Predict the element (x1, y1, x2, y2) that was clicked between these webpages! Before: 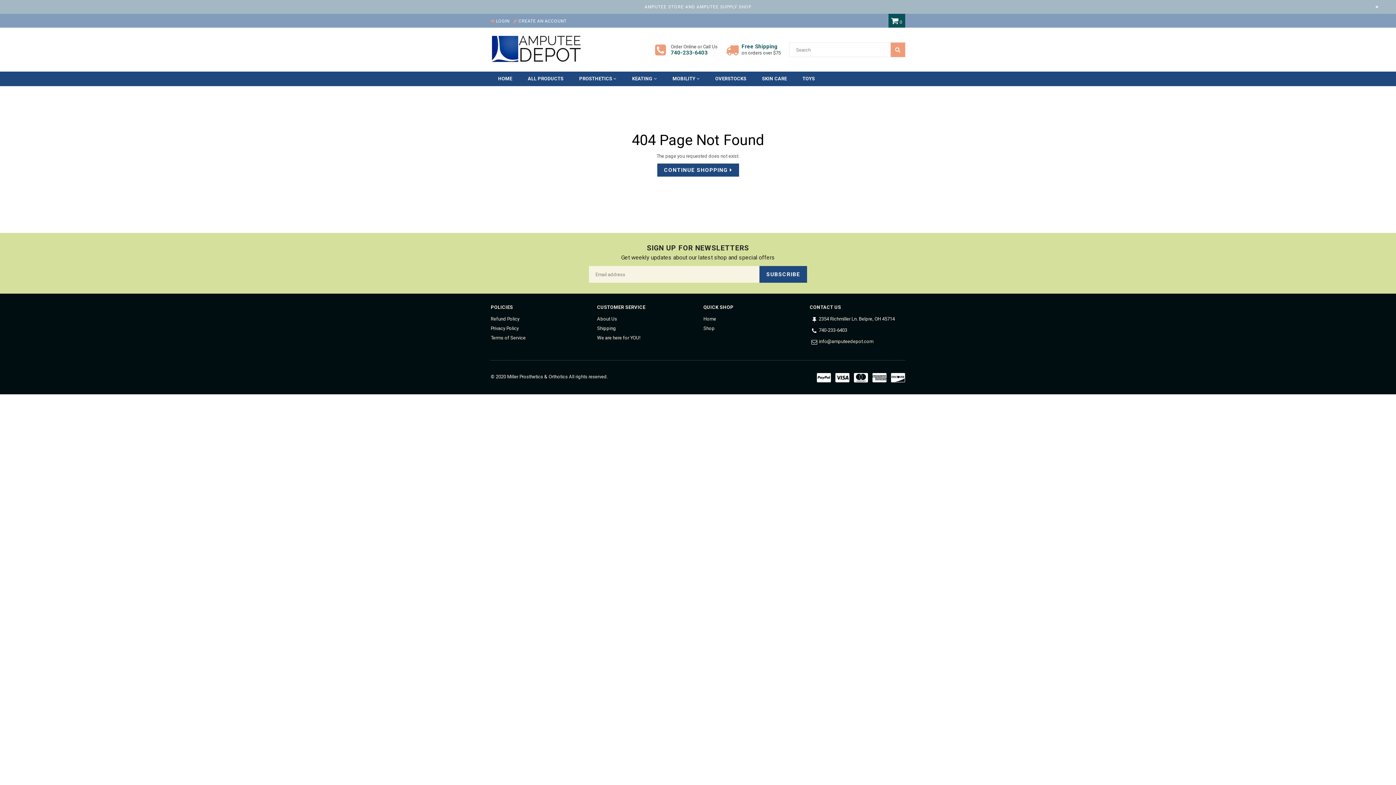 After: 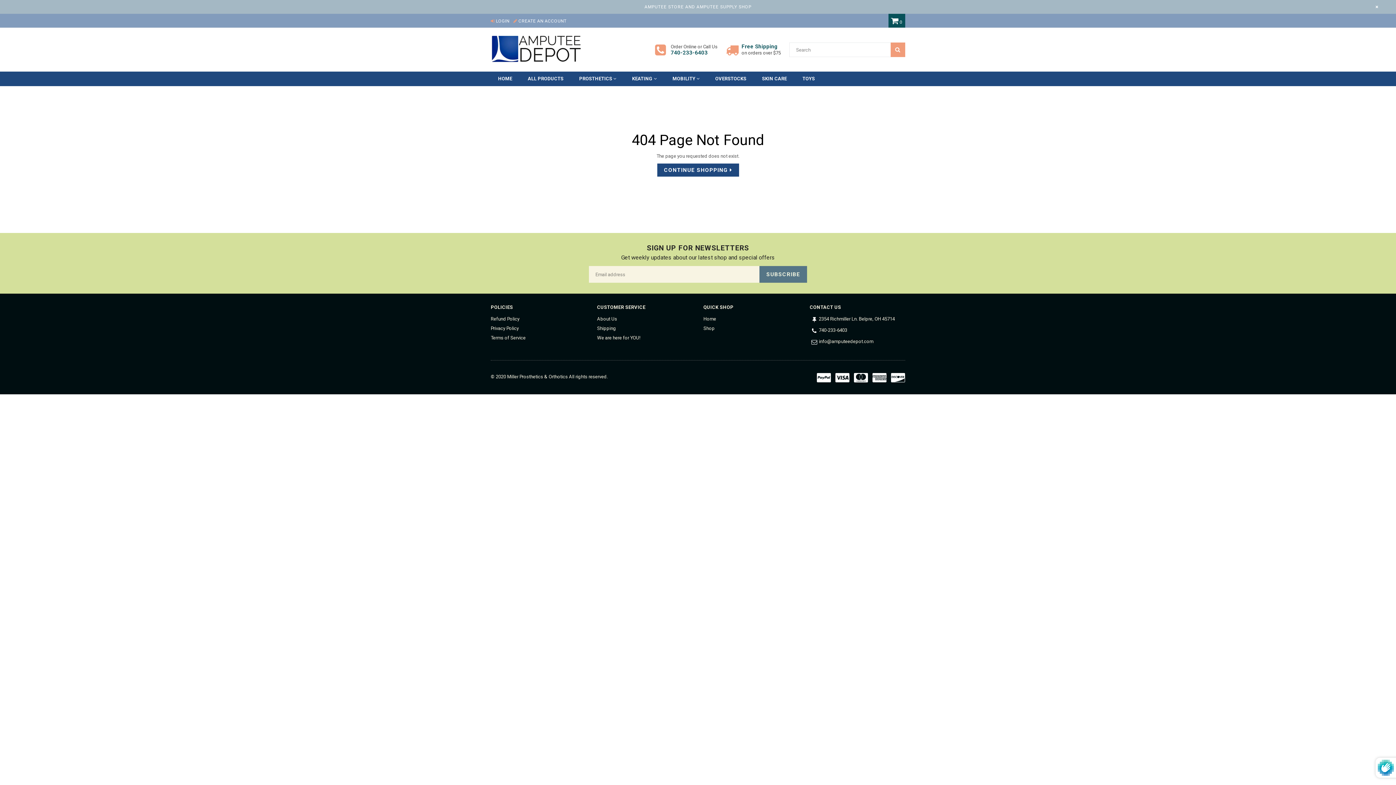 Action: bbox: (759, 266, 807, 282) label: SUBSCRIBE